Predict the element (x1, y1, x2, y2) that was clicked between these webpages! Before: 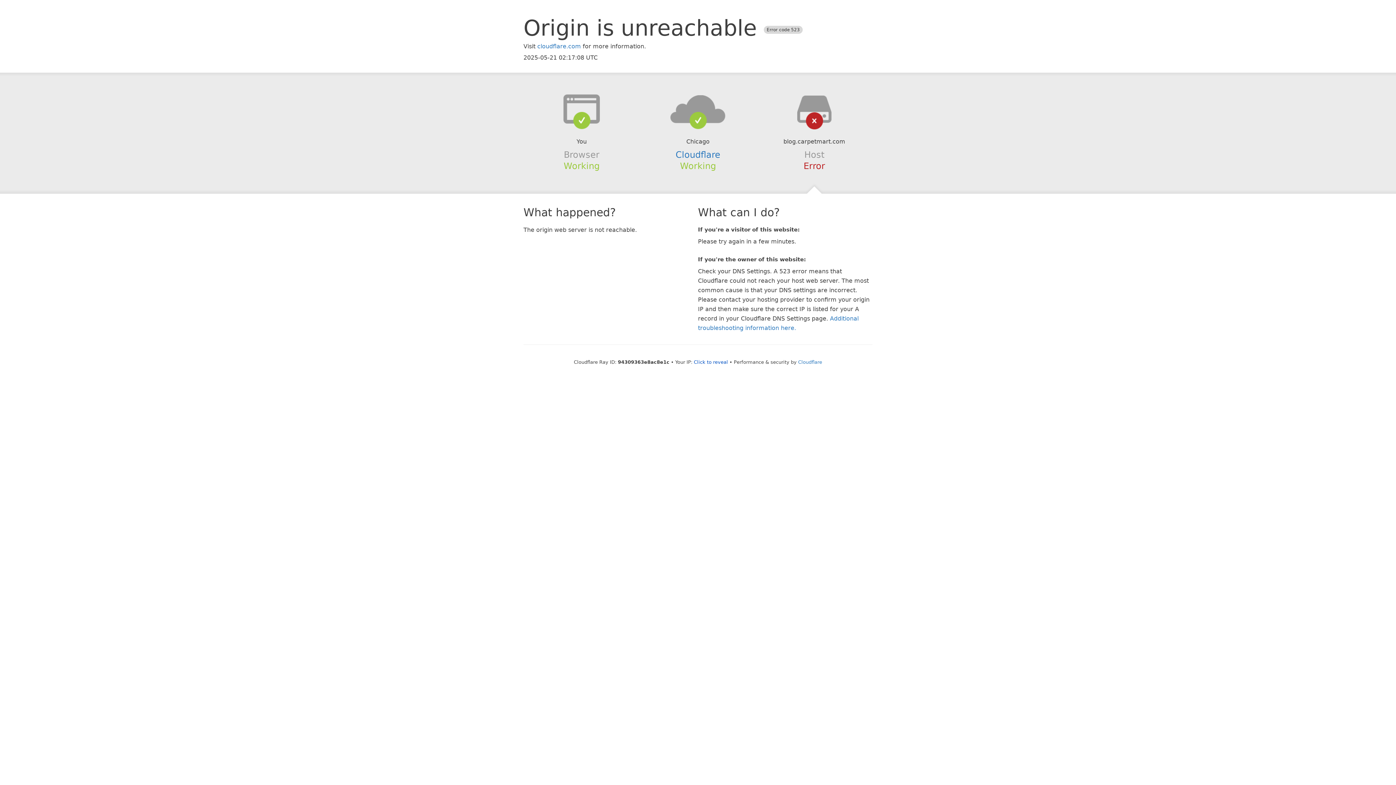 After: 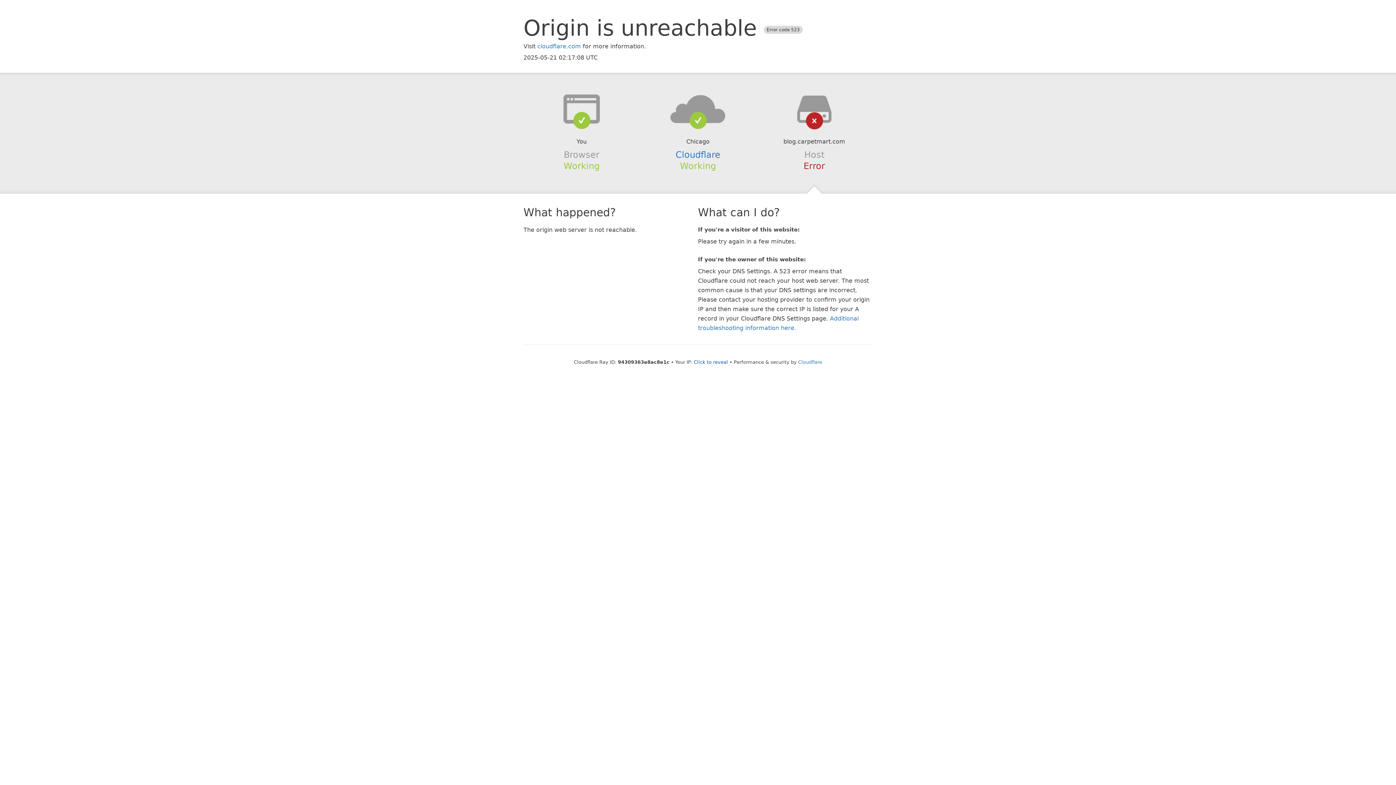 Action: bbox: (639, 94, 756, 123)